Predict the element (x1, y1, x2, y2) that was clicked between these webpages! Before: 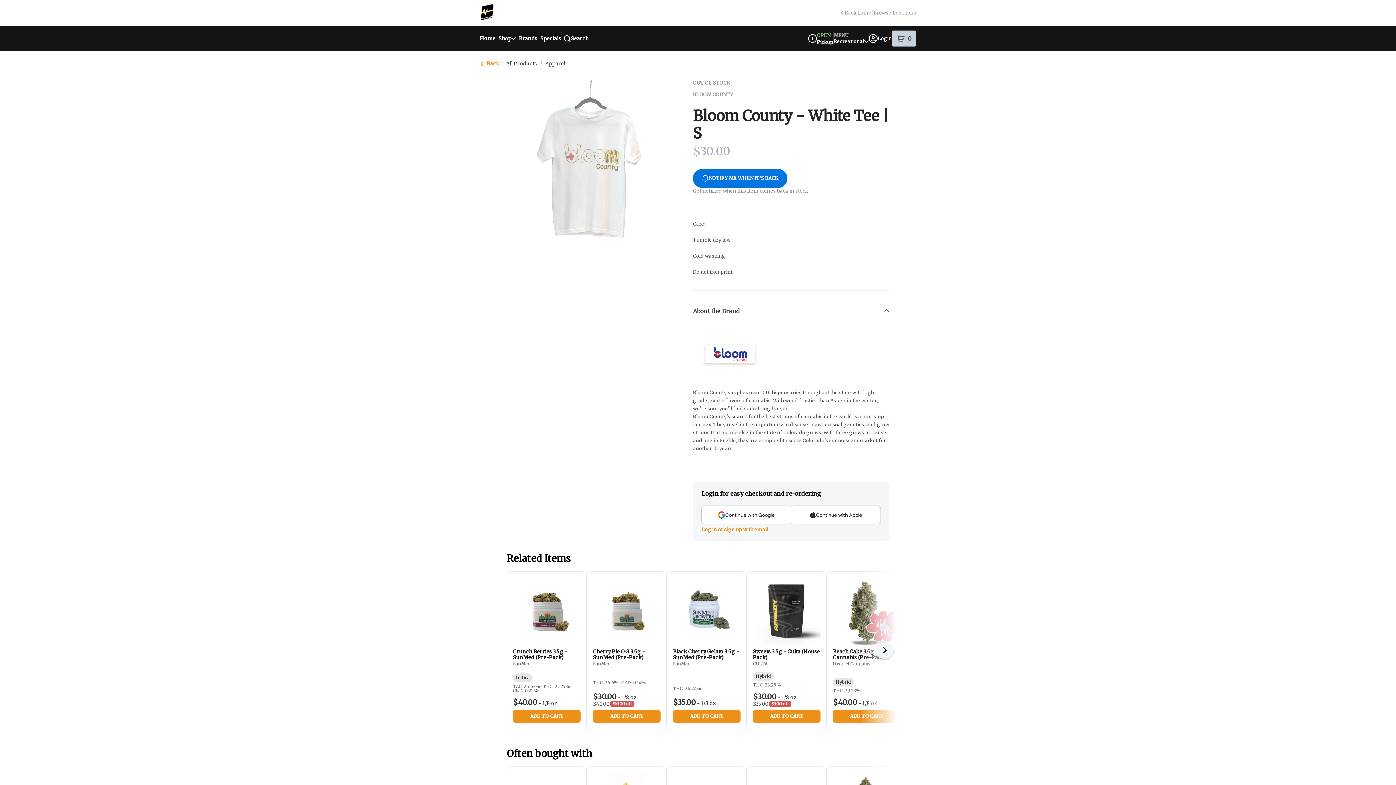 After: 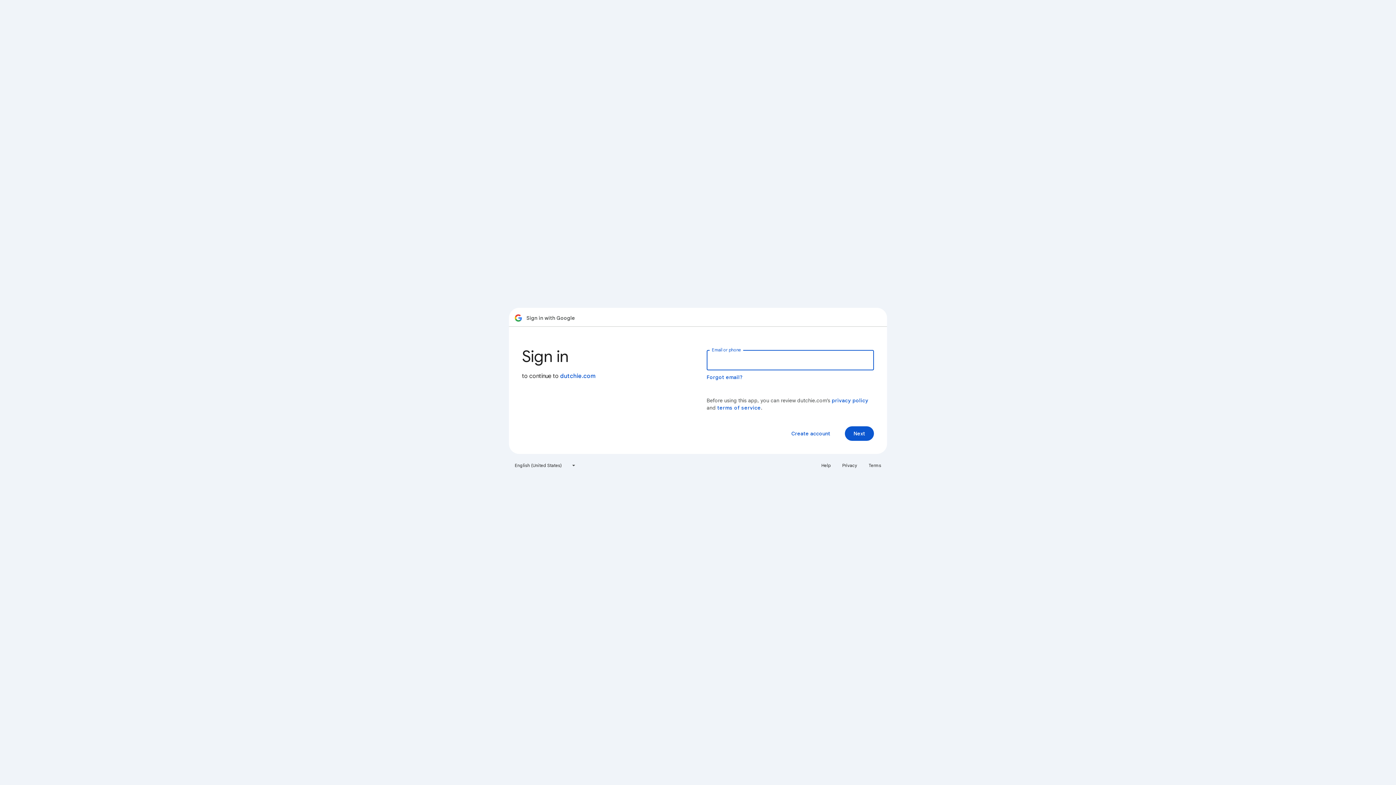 Action: bbox: (701, 506, 791, 524) label: Continue with Google